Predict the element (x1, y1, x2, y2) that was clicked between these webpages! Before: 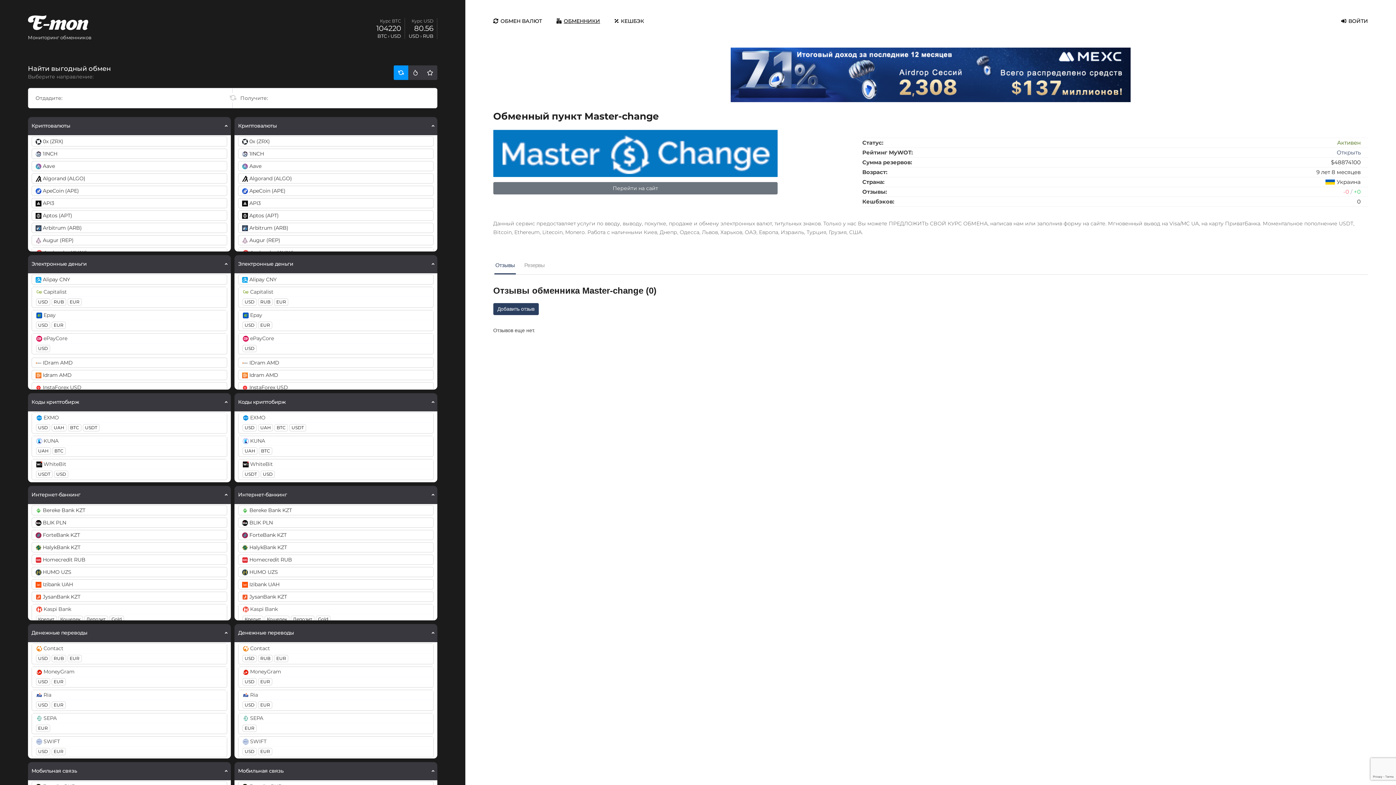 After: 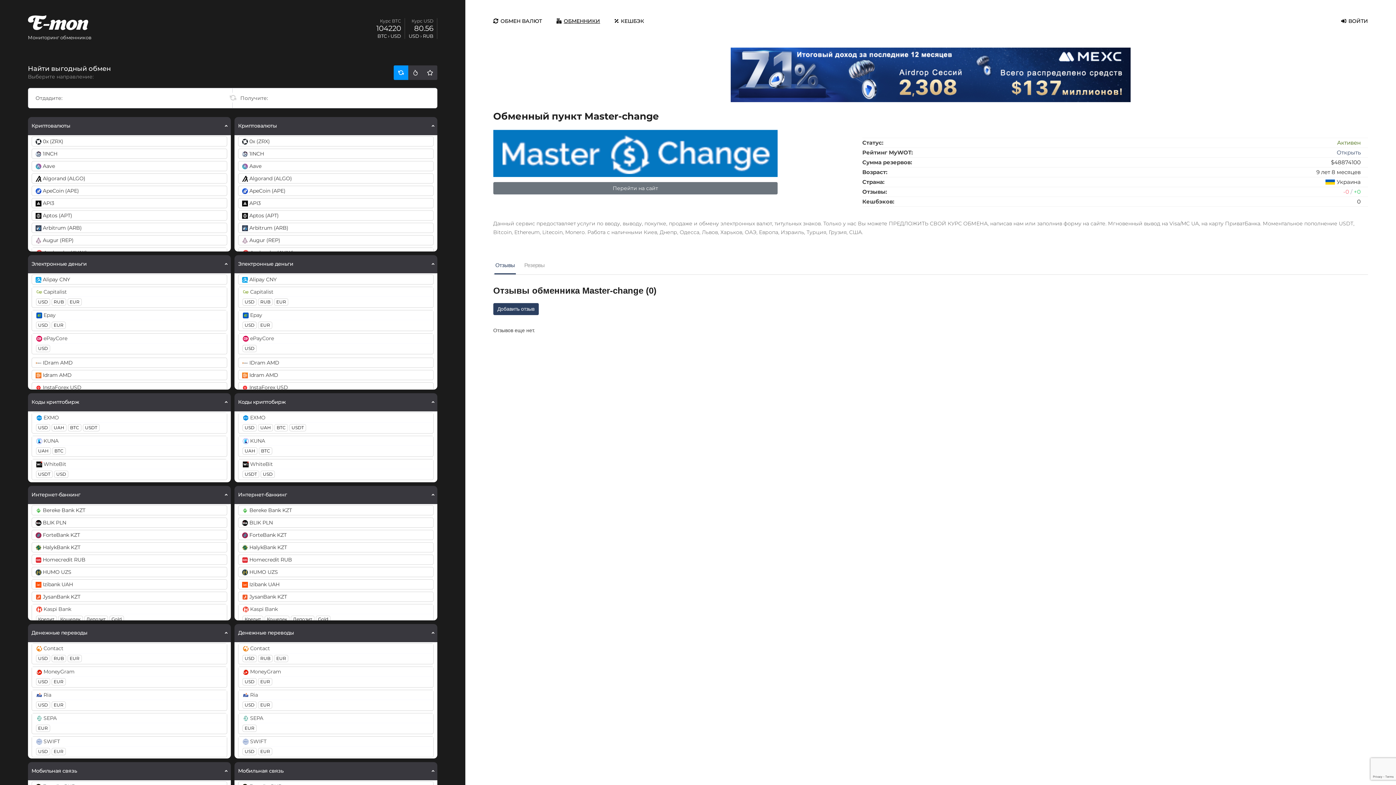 Action: label: -0 / +0 bbox: (1343, 188, 1361, 195)